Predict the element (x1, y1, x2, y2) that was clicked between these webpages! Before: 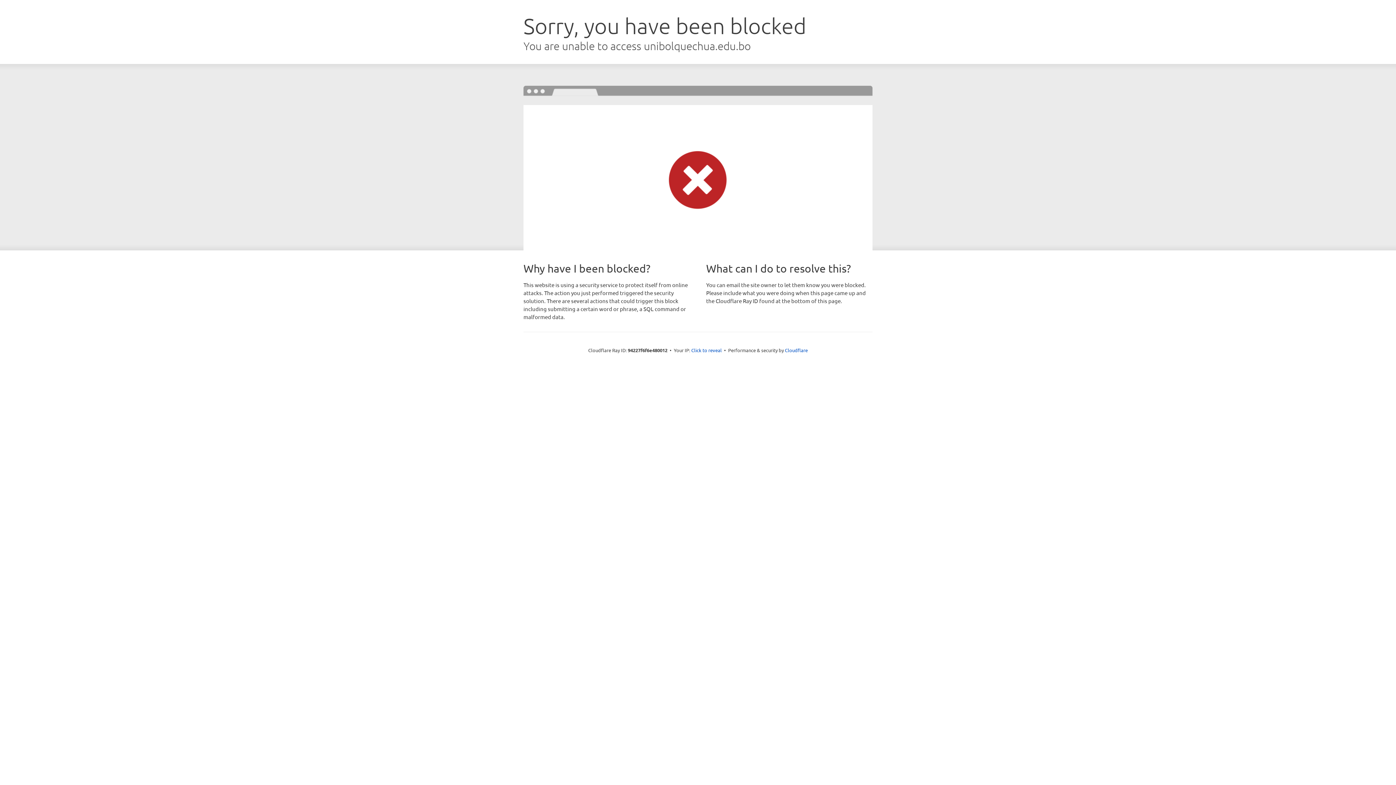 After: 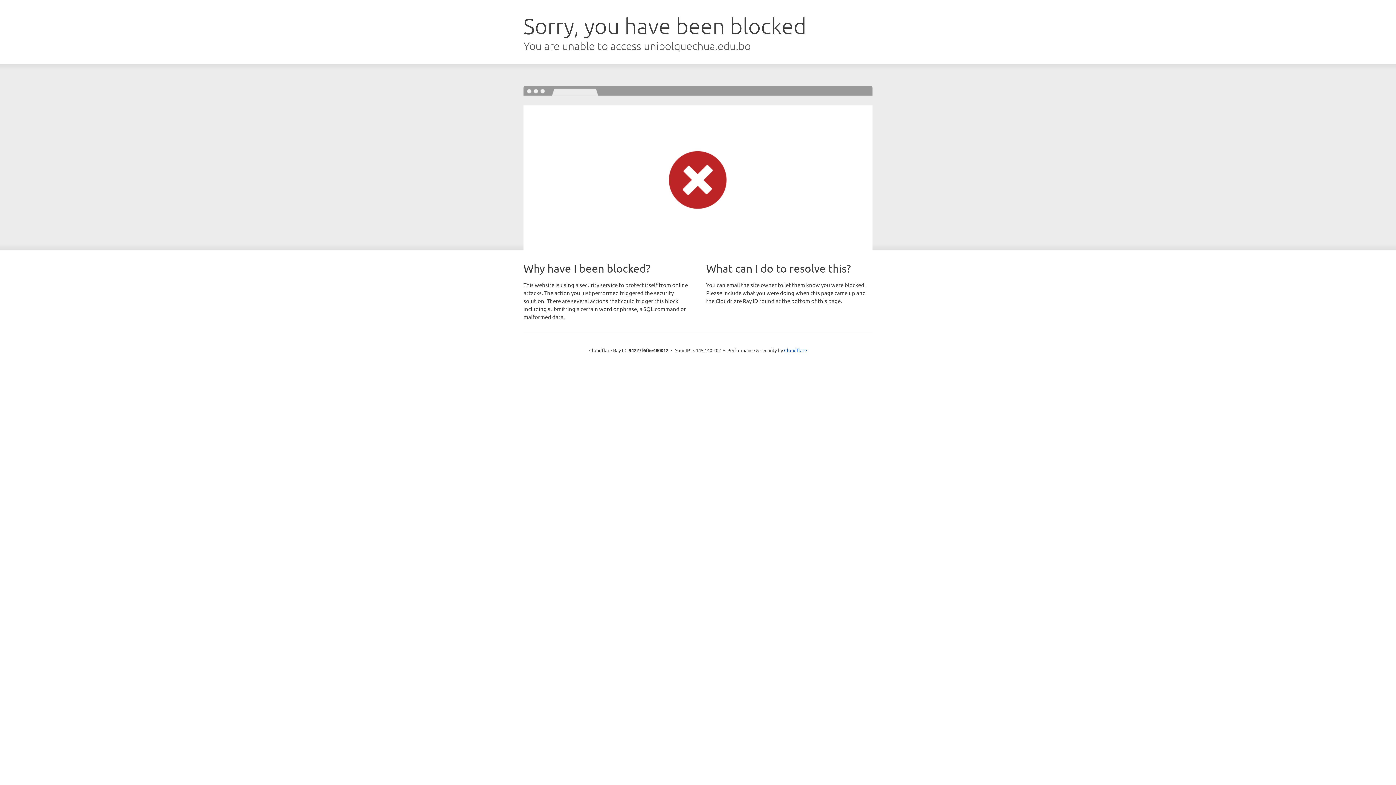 Action: label: Click to reveal bbox: (691, 346, 722, 353)